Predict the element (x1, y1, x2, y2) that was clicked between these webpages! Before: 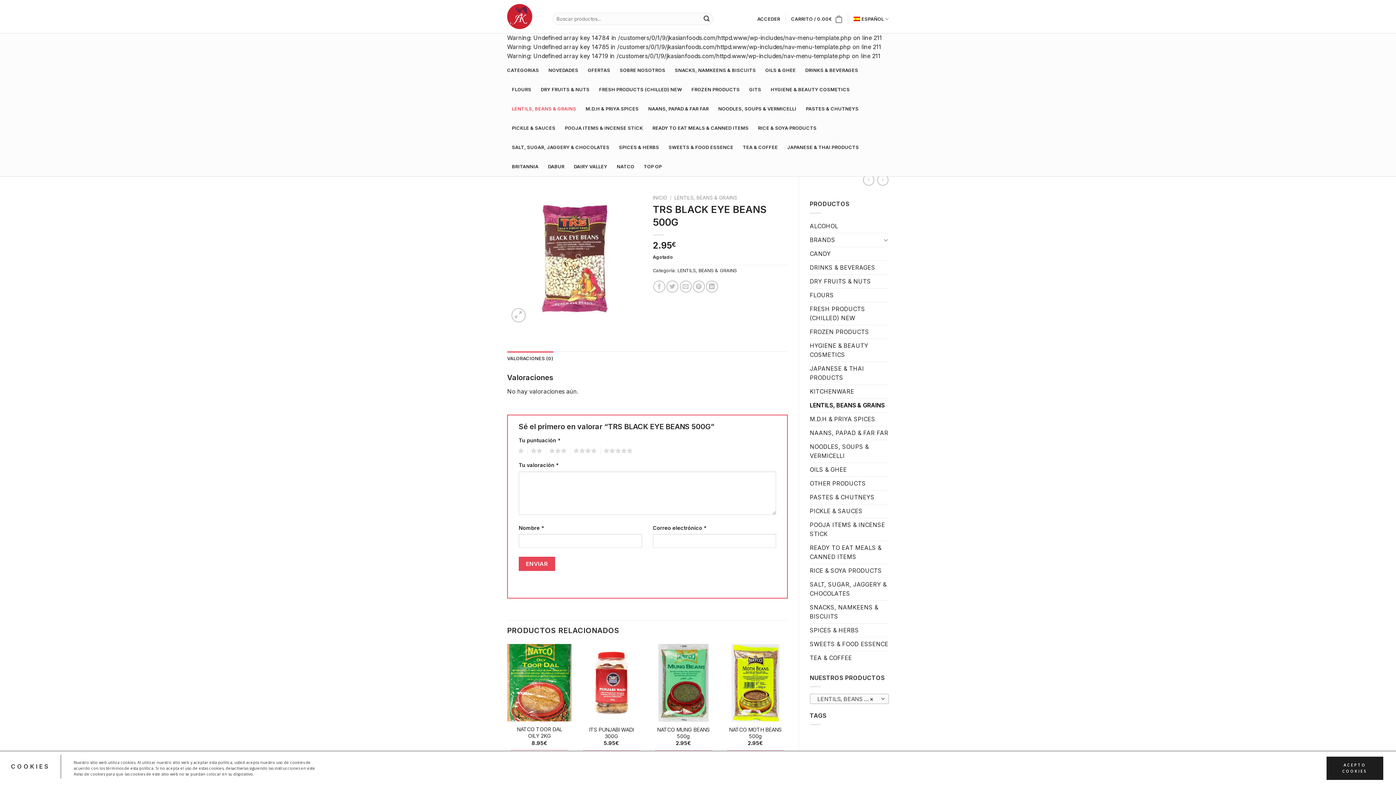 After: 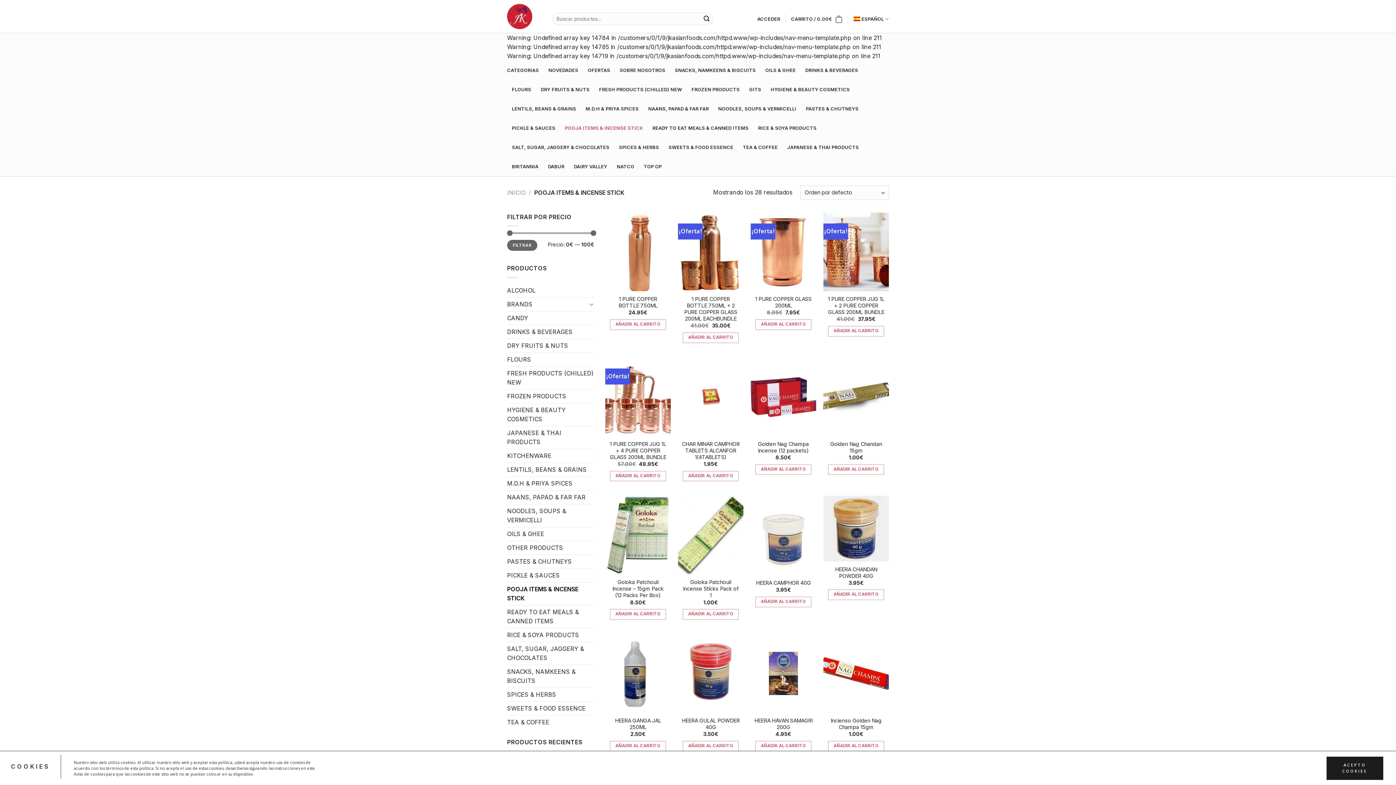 Action: bbox: (810, 518, 889, 540) label: POOJA ITEMS & INCENSE STICK